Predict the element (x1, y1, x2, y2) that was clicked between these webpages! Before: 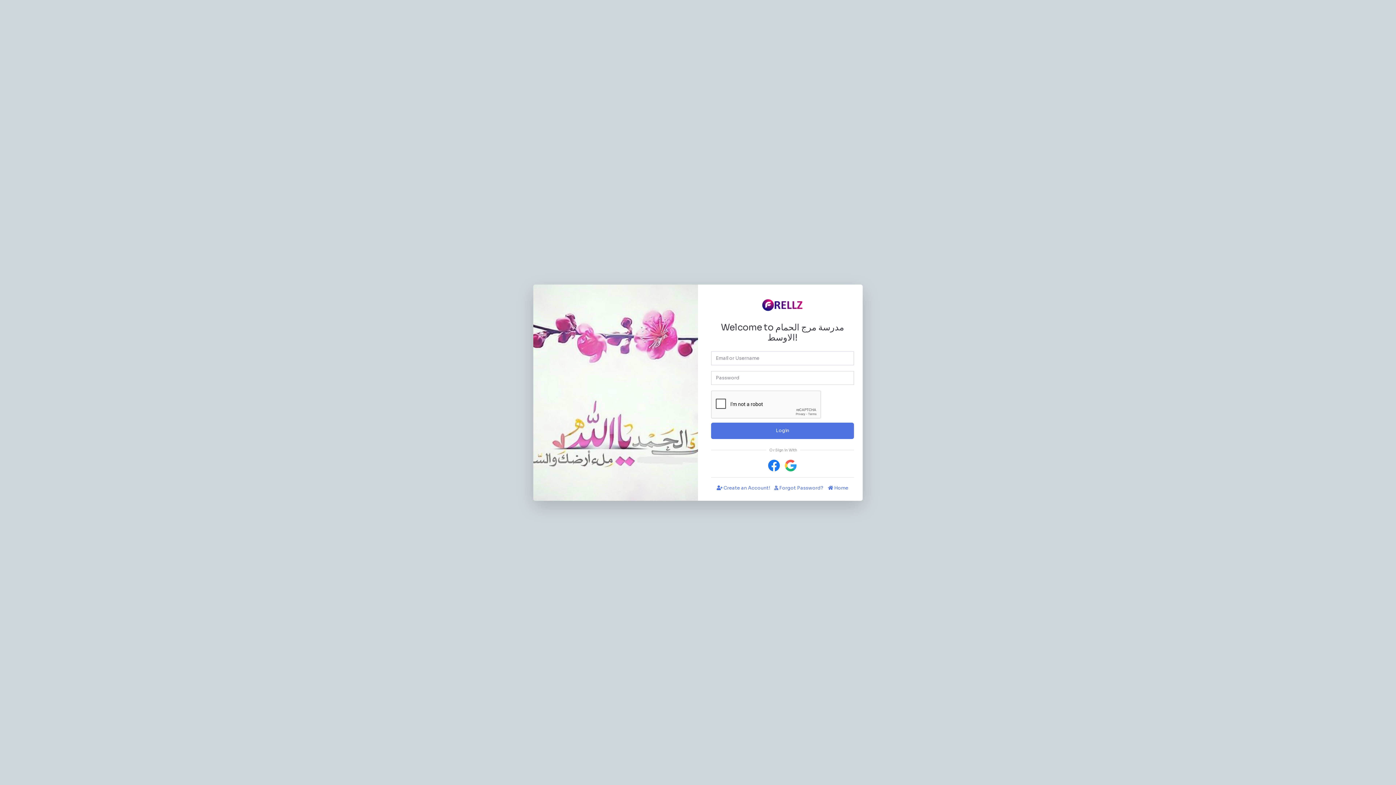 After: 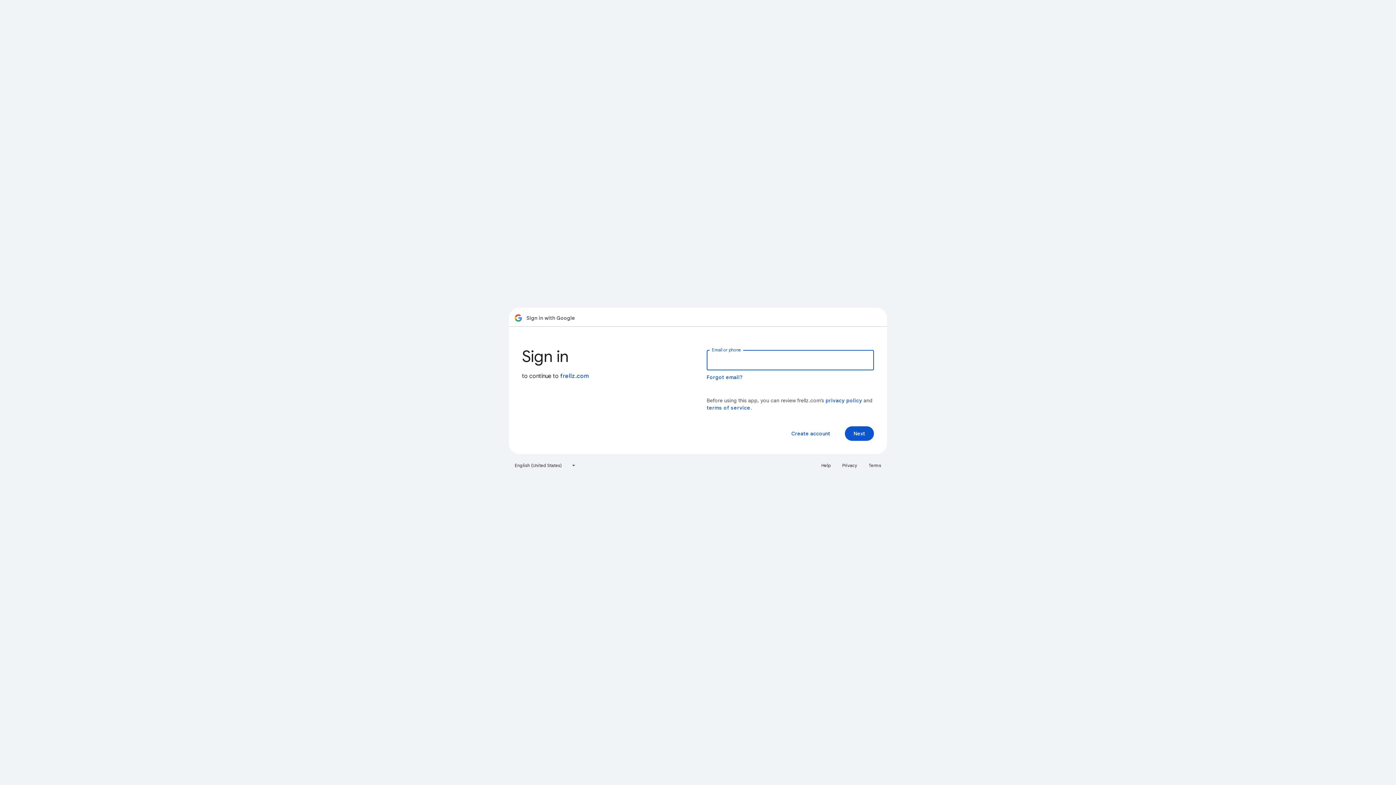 Action: bbox: (785, 461, 796, 469)